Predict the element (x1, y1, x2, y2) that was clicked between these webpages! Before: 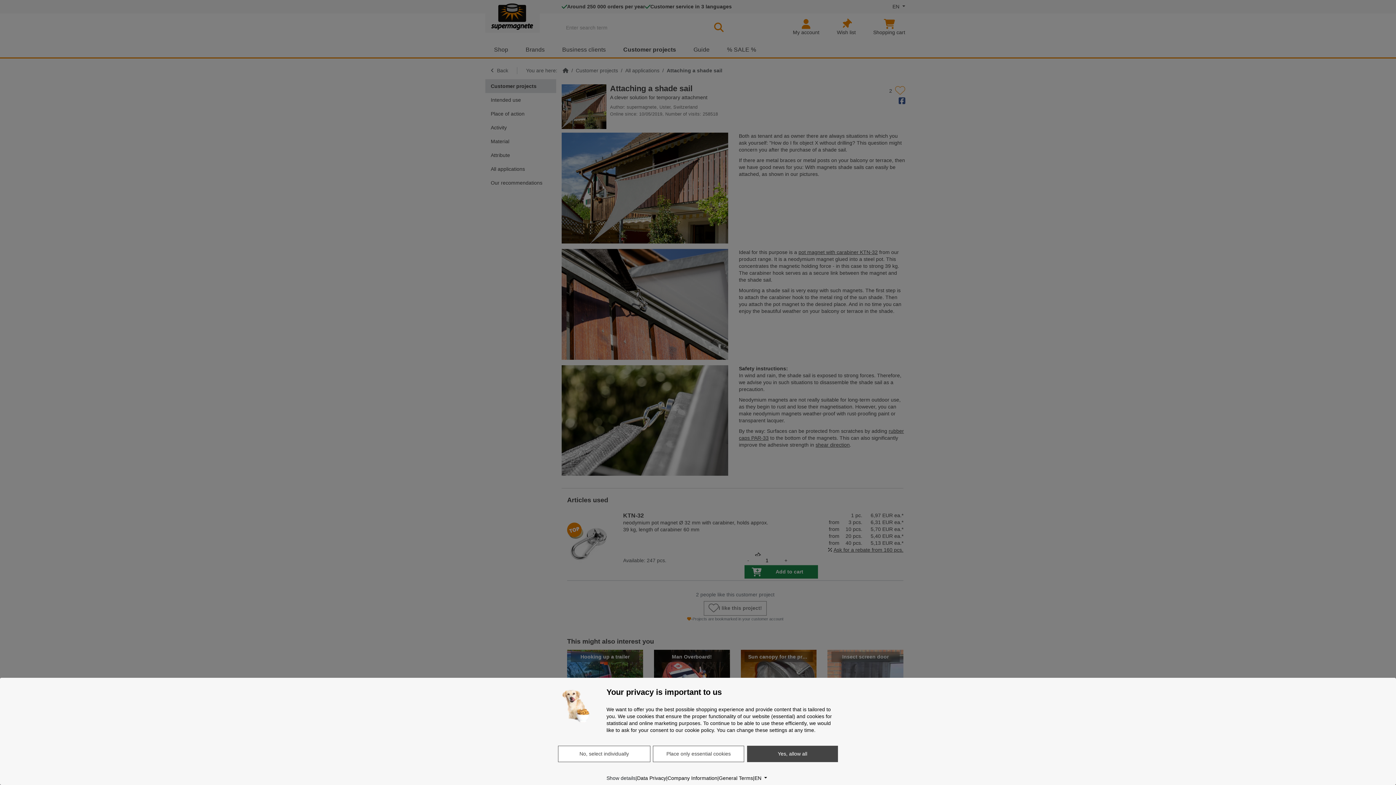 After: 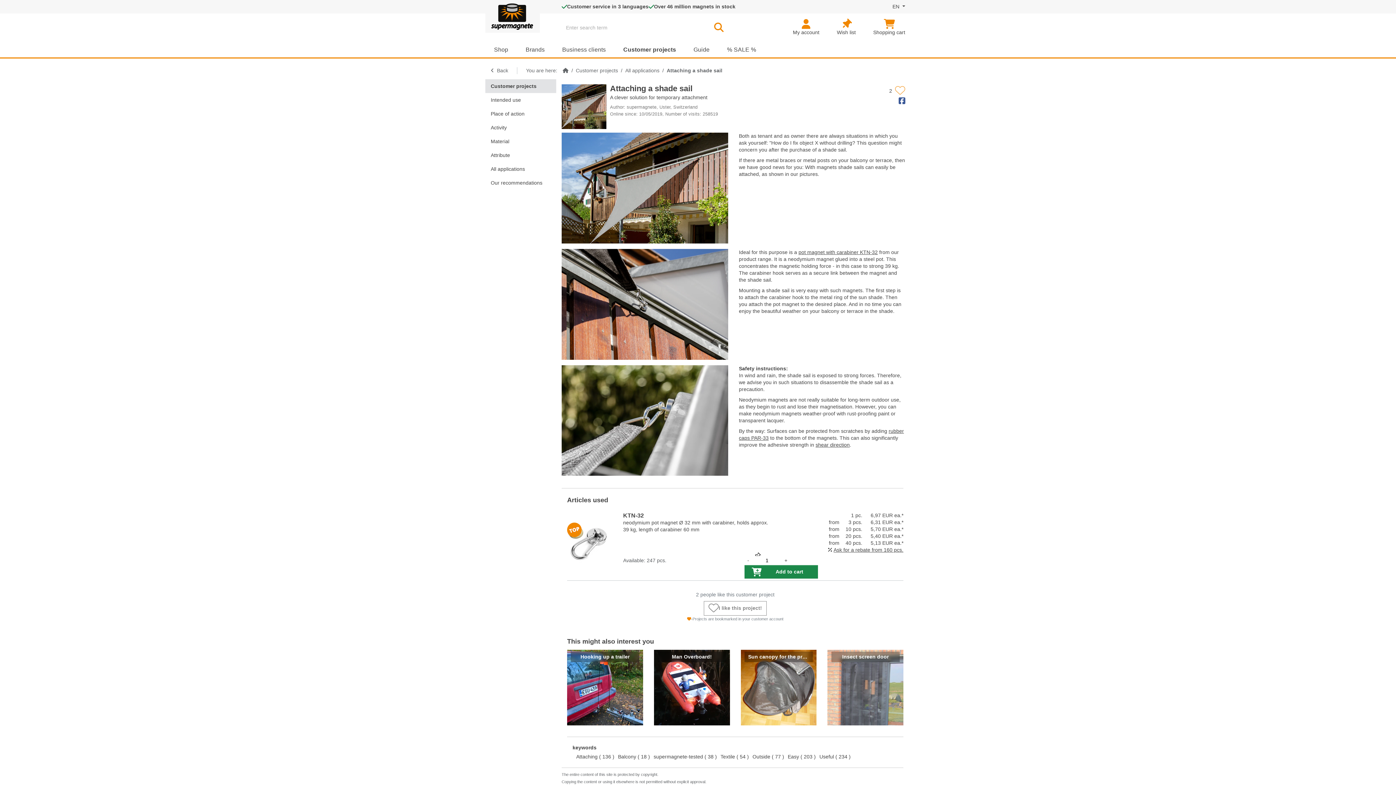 Action: label: Place only essential cookies bbox: (653, 746, 744, 762)